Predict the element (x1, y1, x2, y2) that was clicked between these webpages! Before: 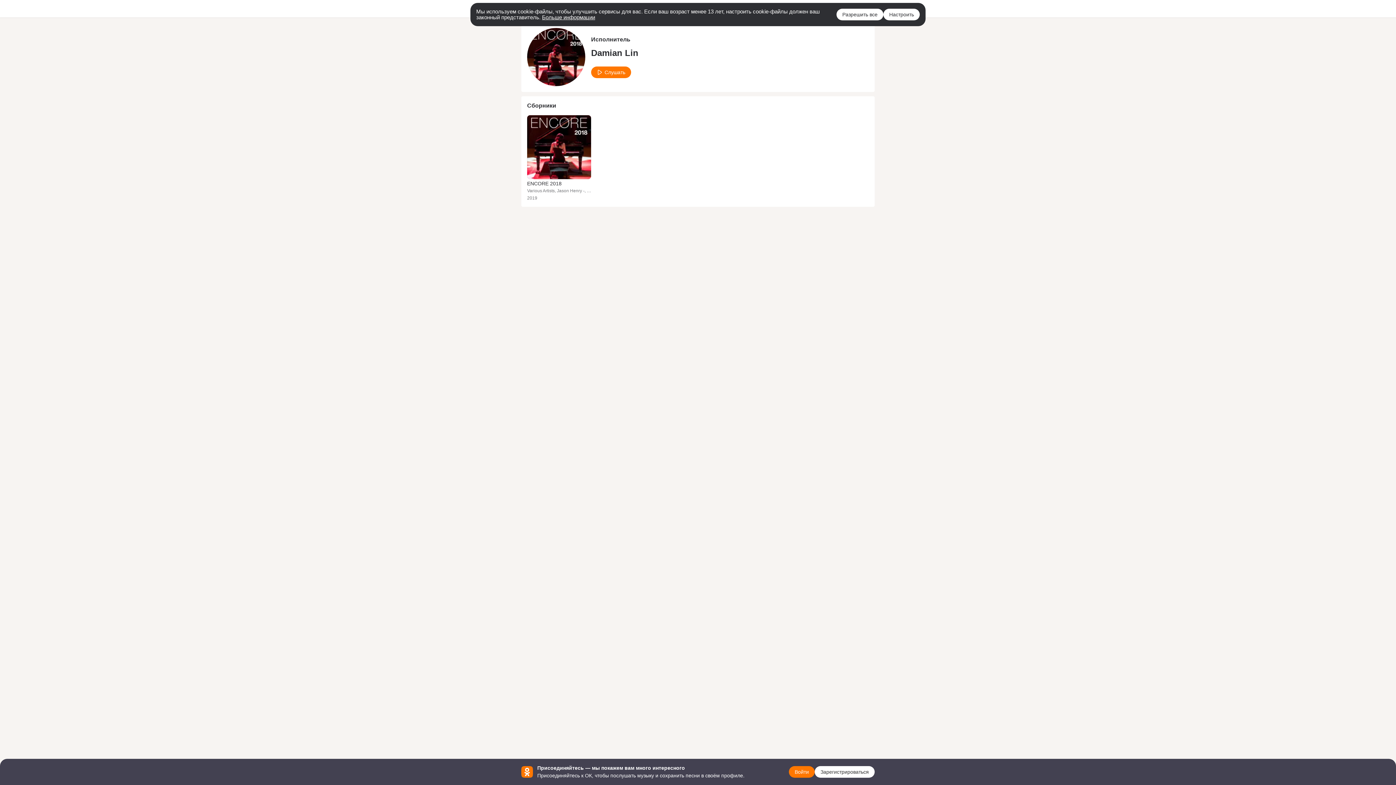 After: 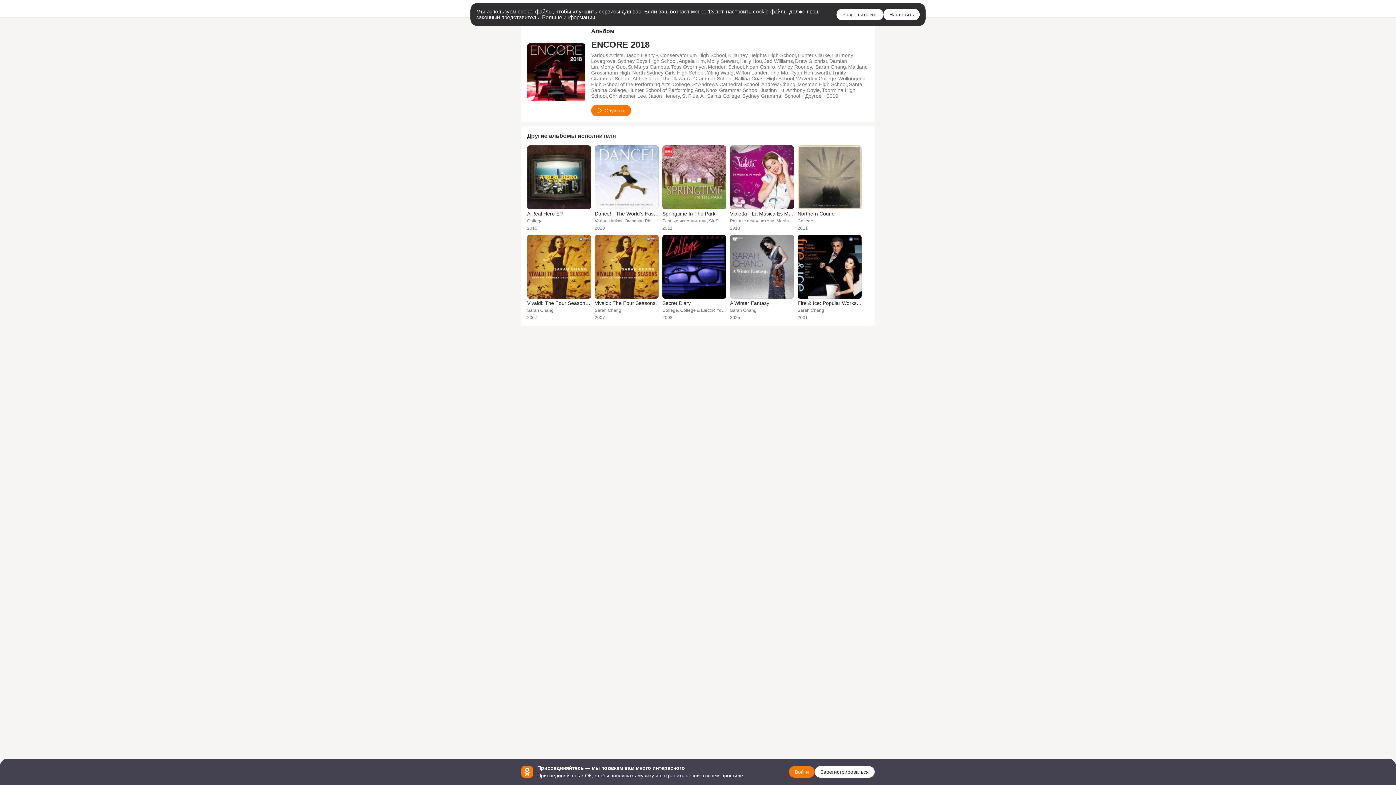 Action: bbox: (527, 180, 561, 186) label: ENCORE 2018